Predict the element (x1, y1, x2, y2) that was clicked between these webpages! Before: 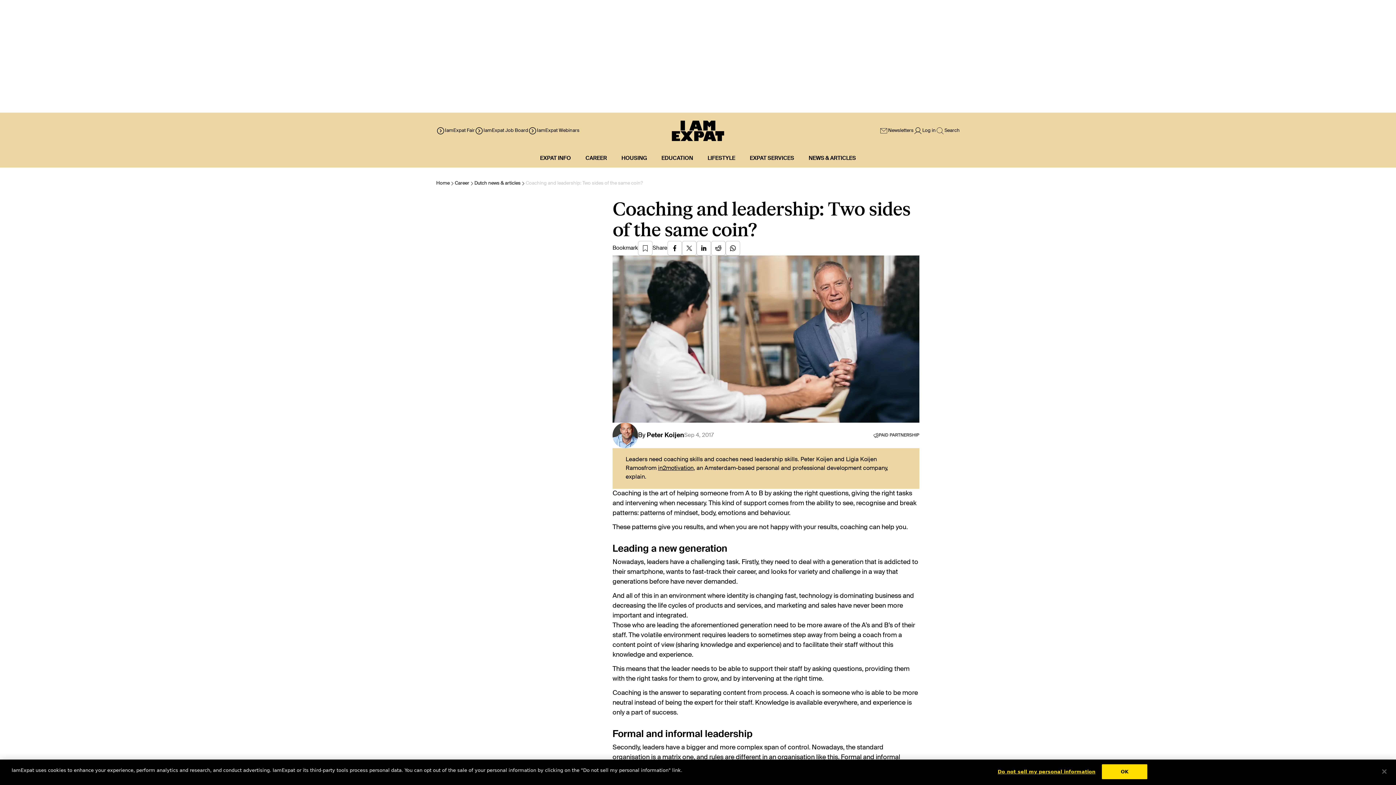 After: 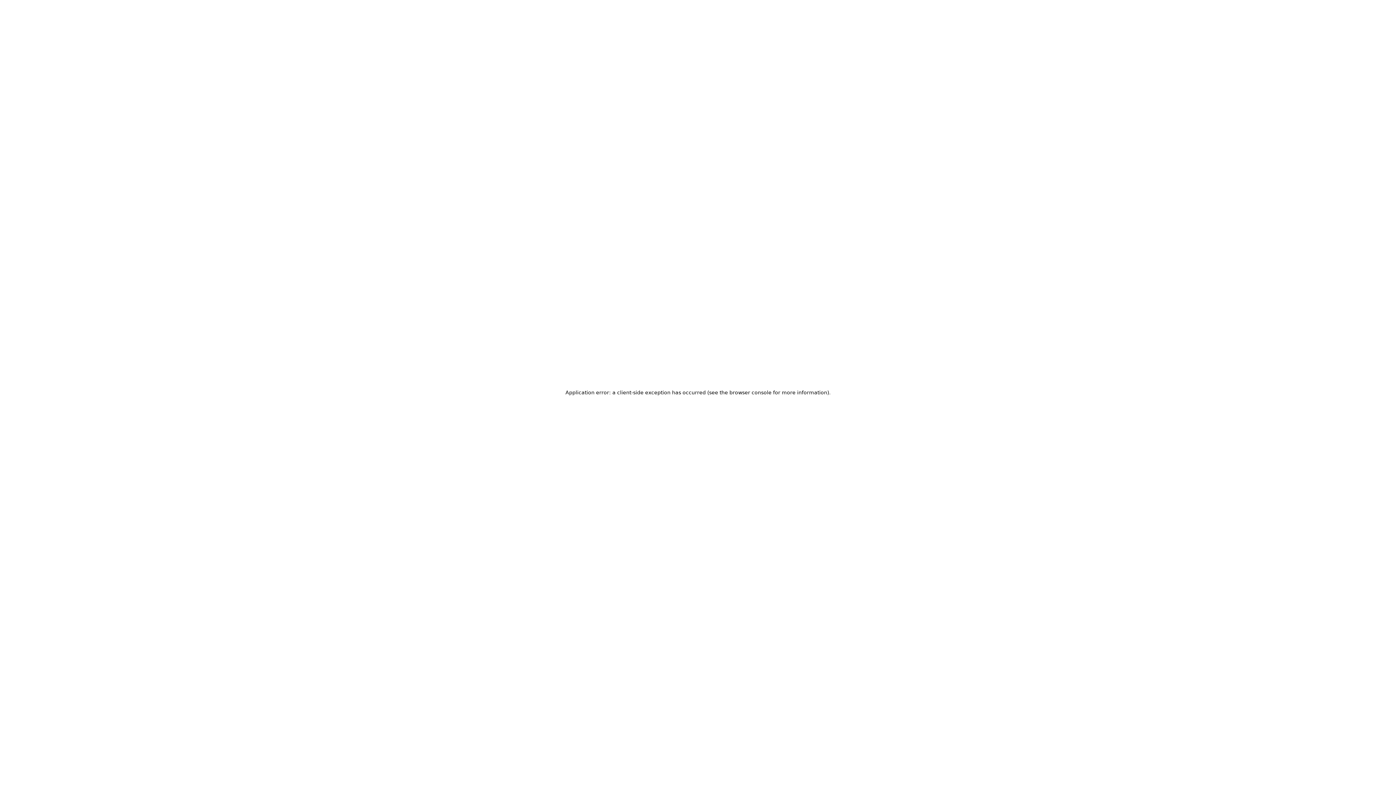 Action: bbox: (621, 155, 647, 161) label: HOUSING